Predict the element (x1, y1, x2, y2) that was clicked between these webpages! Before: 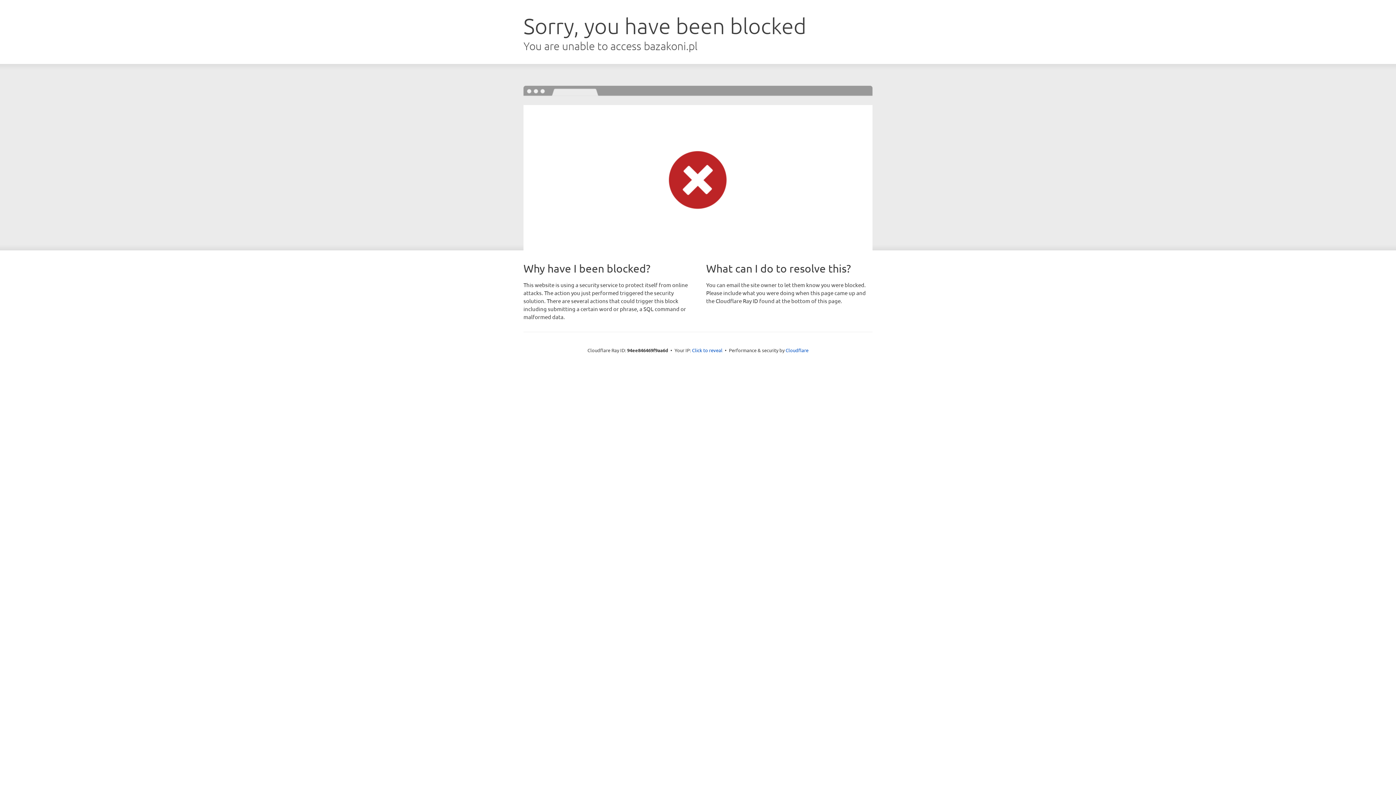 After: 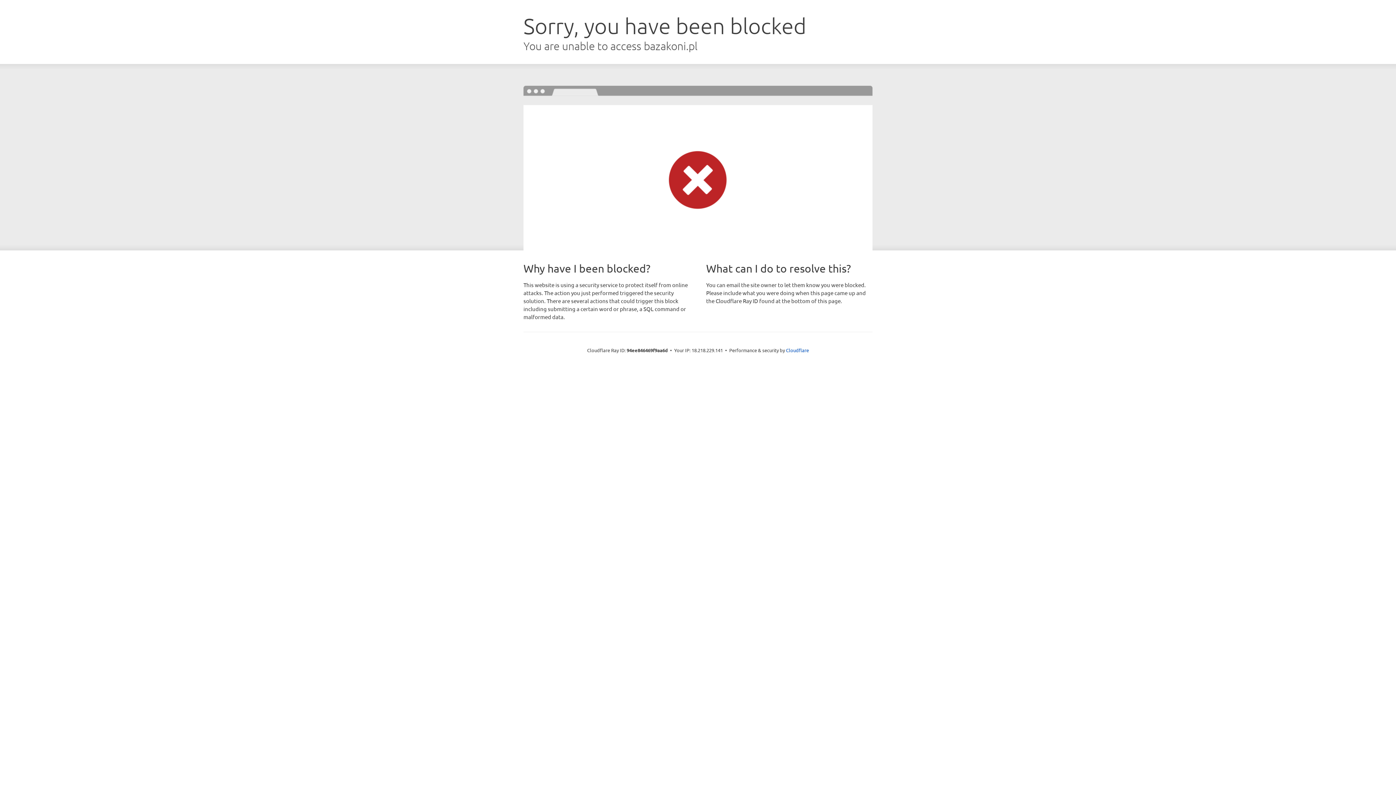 Action: bbox: (692, 346, 722, 353) label: Click to reveal